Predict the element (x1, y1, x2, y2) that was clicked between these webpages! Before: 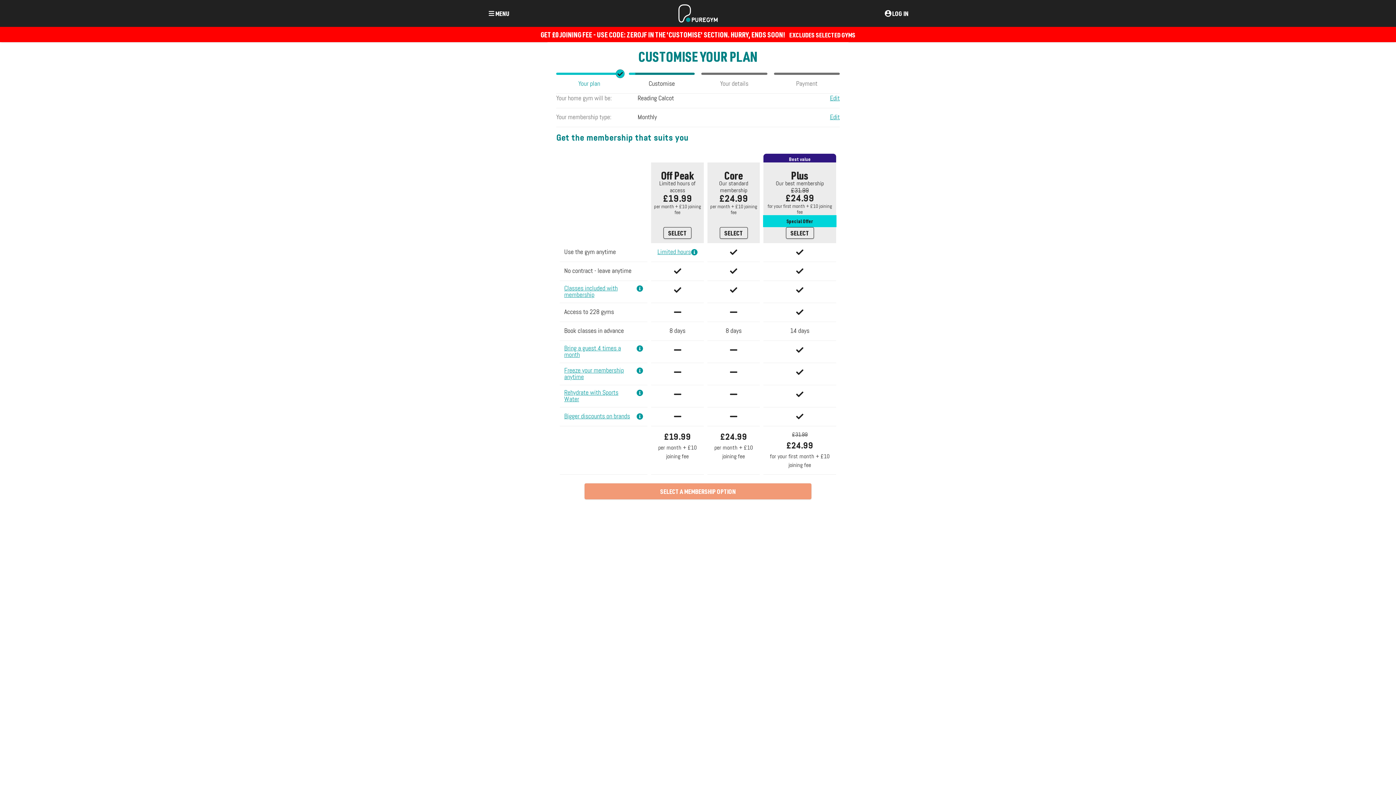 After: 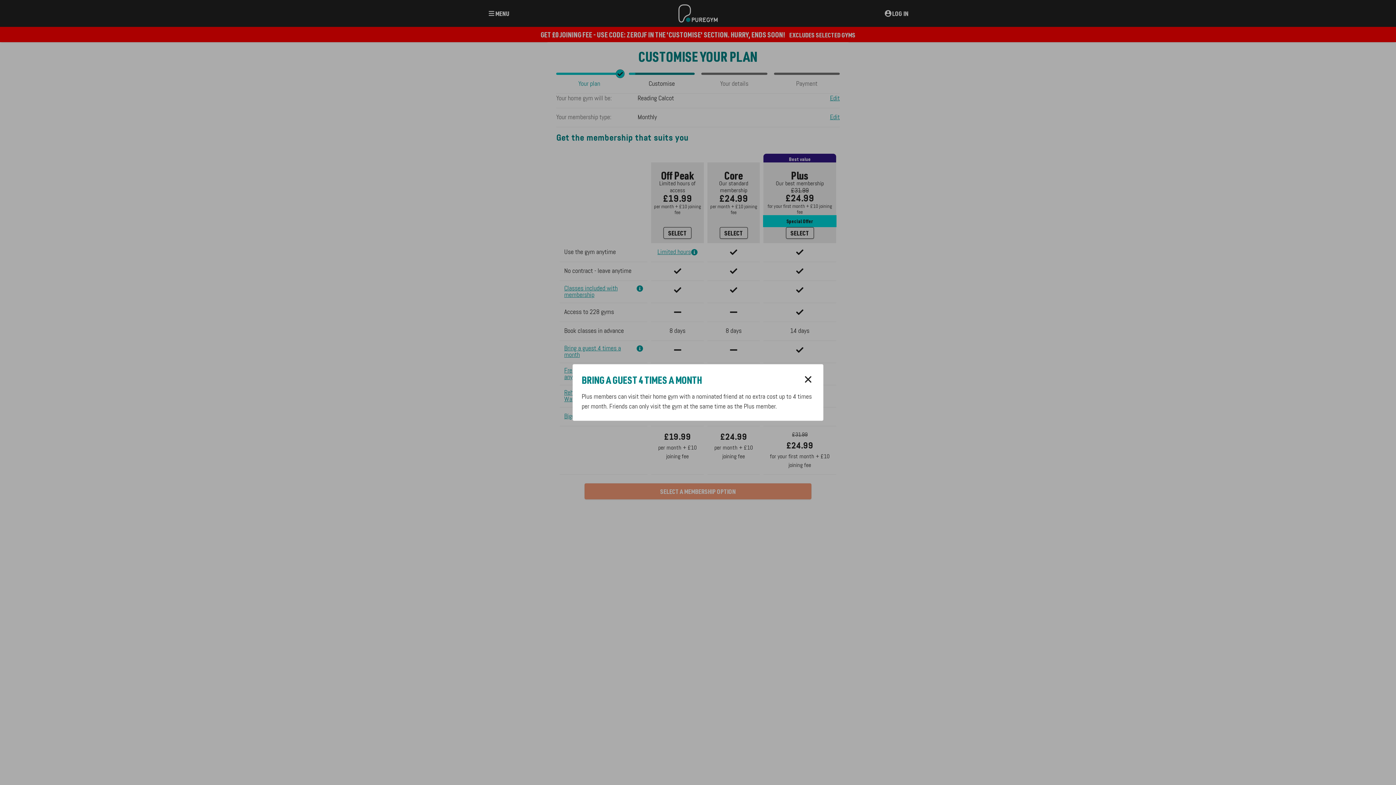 Action: label: Bring a guest 4 times a month bbox: (564, 345, 643, 358)